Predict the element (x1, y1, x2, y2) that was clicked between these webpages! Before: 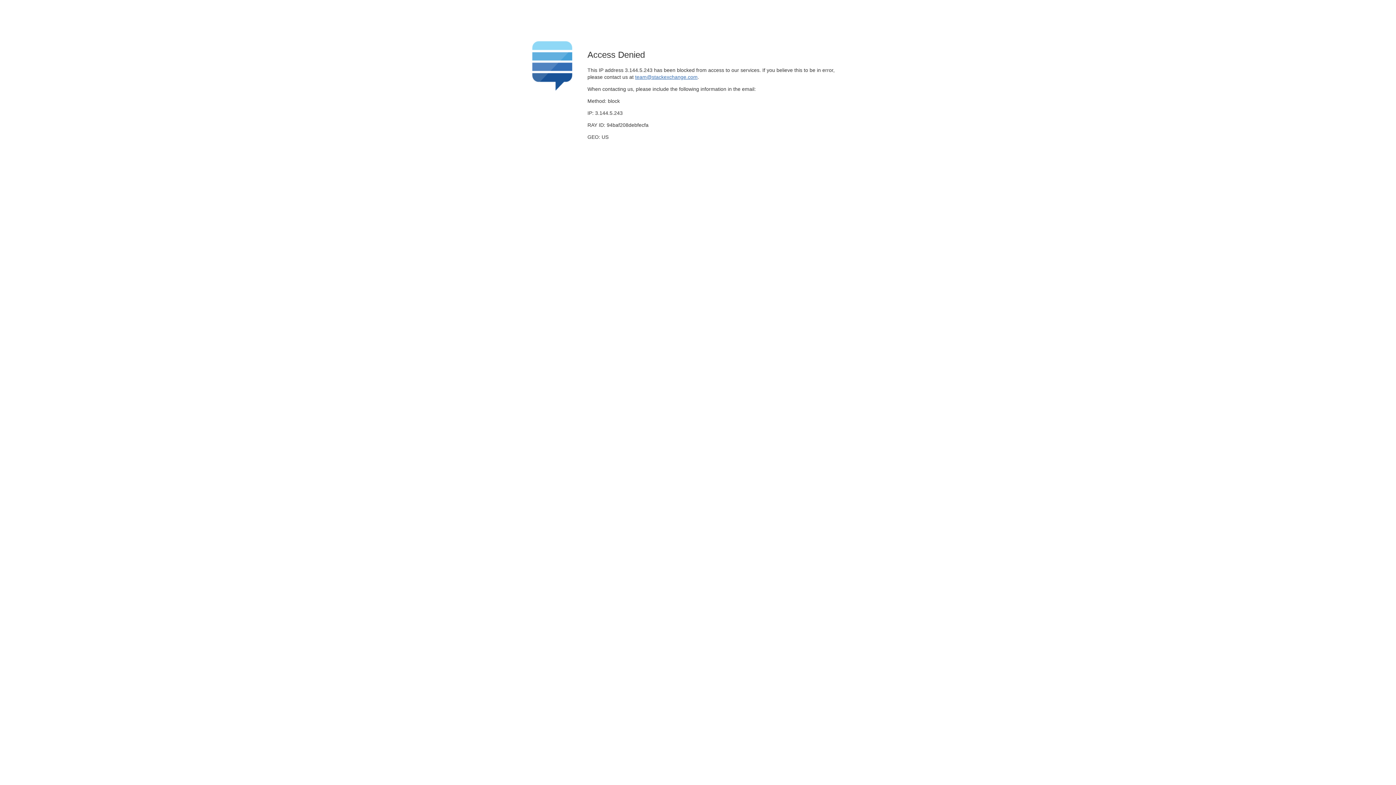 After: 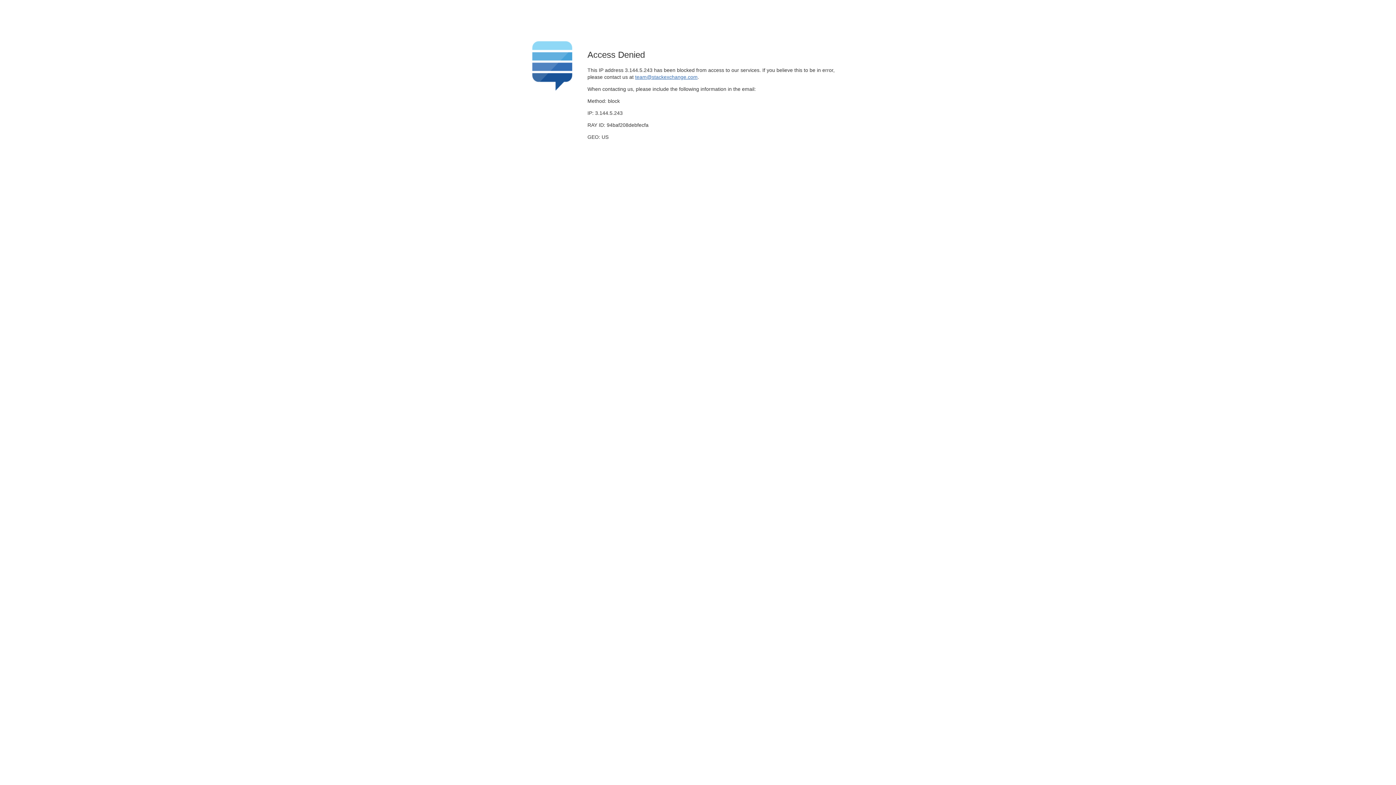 Action: label: team@stackexchange.com bbox: (635, 74, 697, 79)